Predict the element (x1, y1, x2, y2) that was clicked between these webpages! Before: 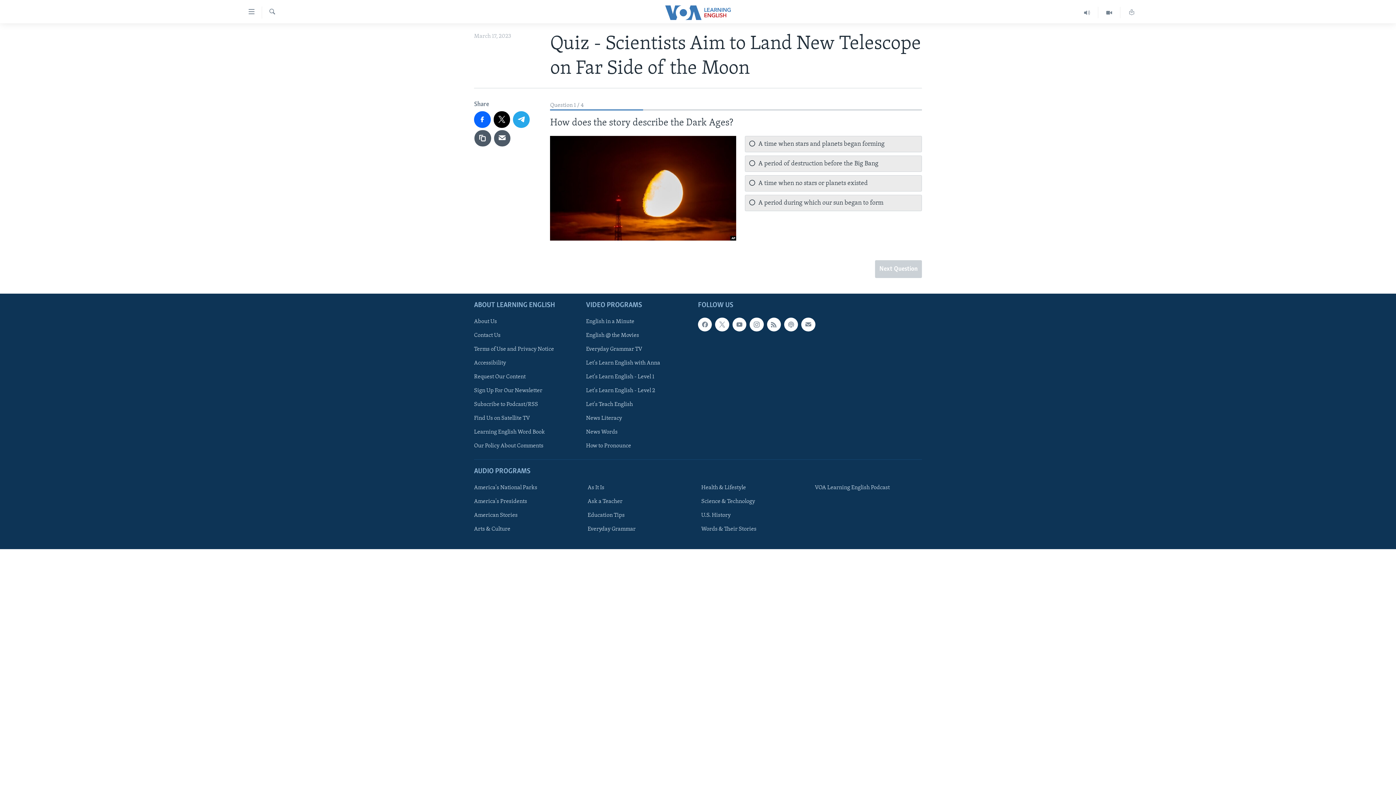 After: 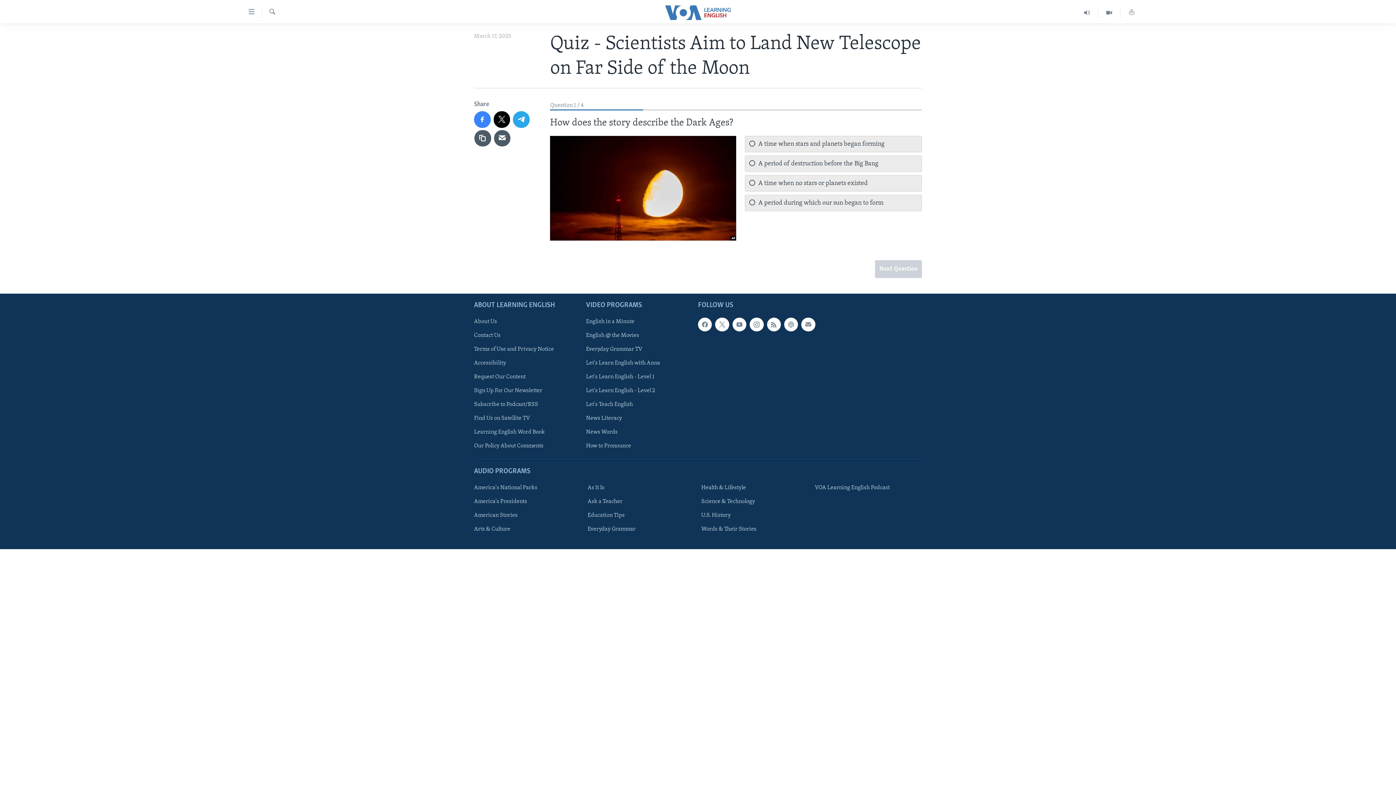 Action: bbox: (474, 111, 490, 127)